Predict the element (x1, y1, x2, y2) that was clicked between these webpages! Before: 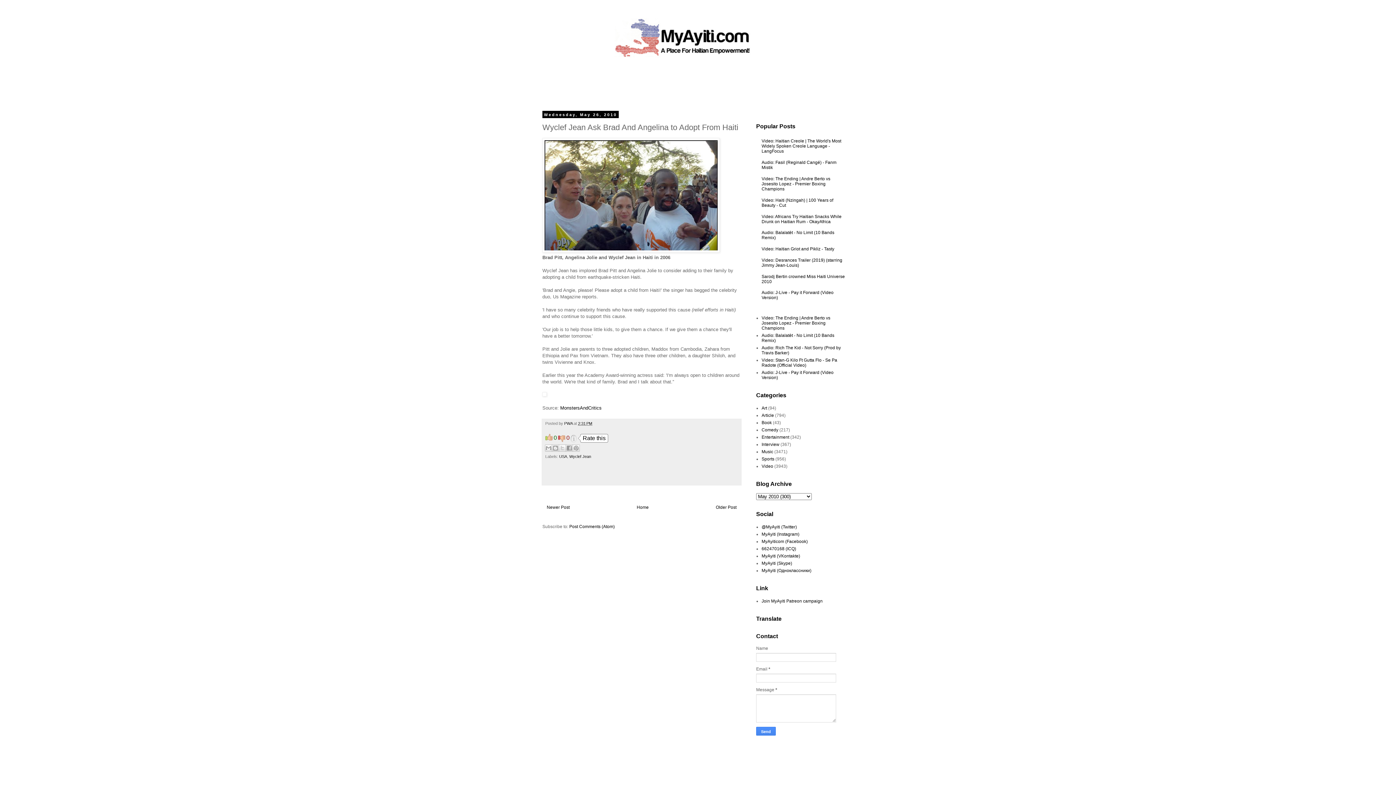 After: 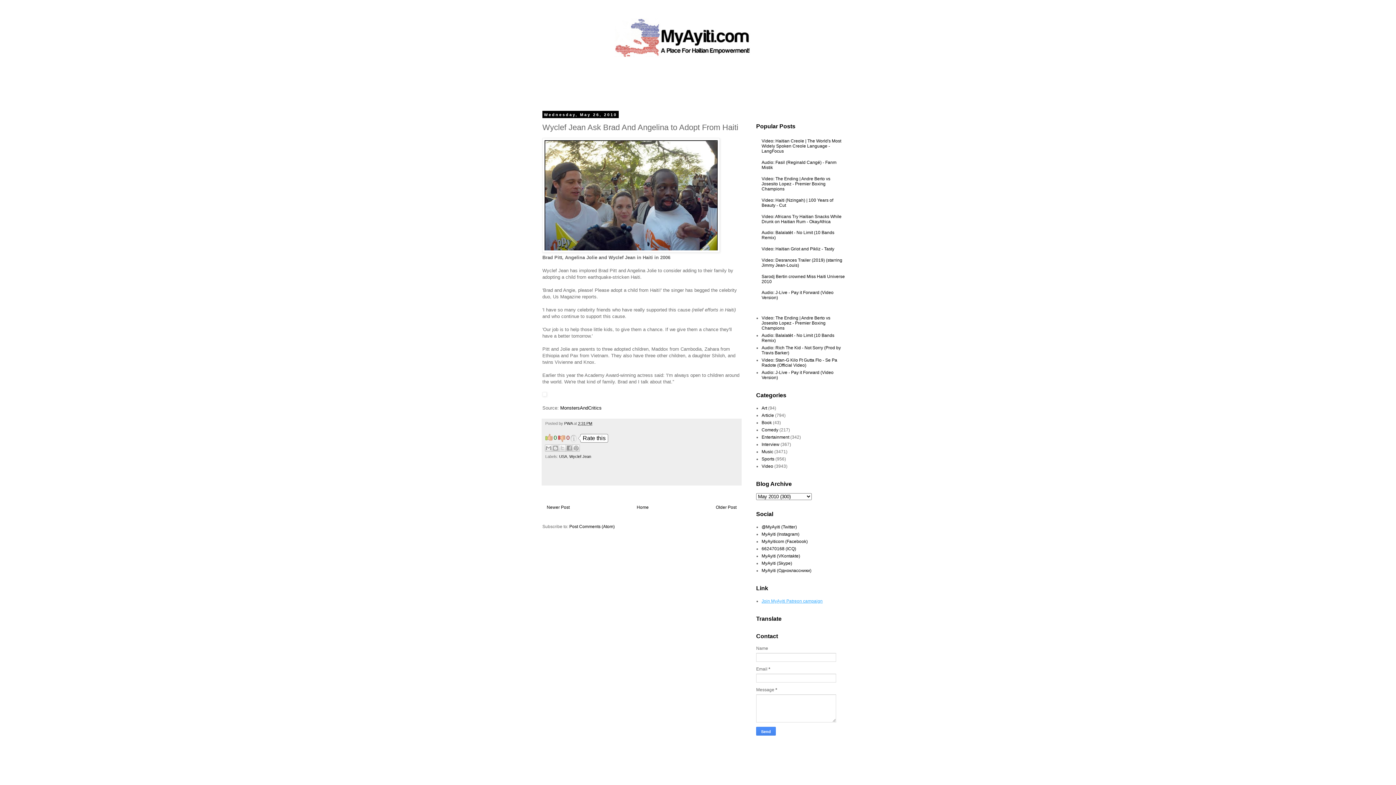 Action: label: Join MyAyiti Patreon campaign bbox: (761, 598, 822, 603)